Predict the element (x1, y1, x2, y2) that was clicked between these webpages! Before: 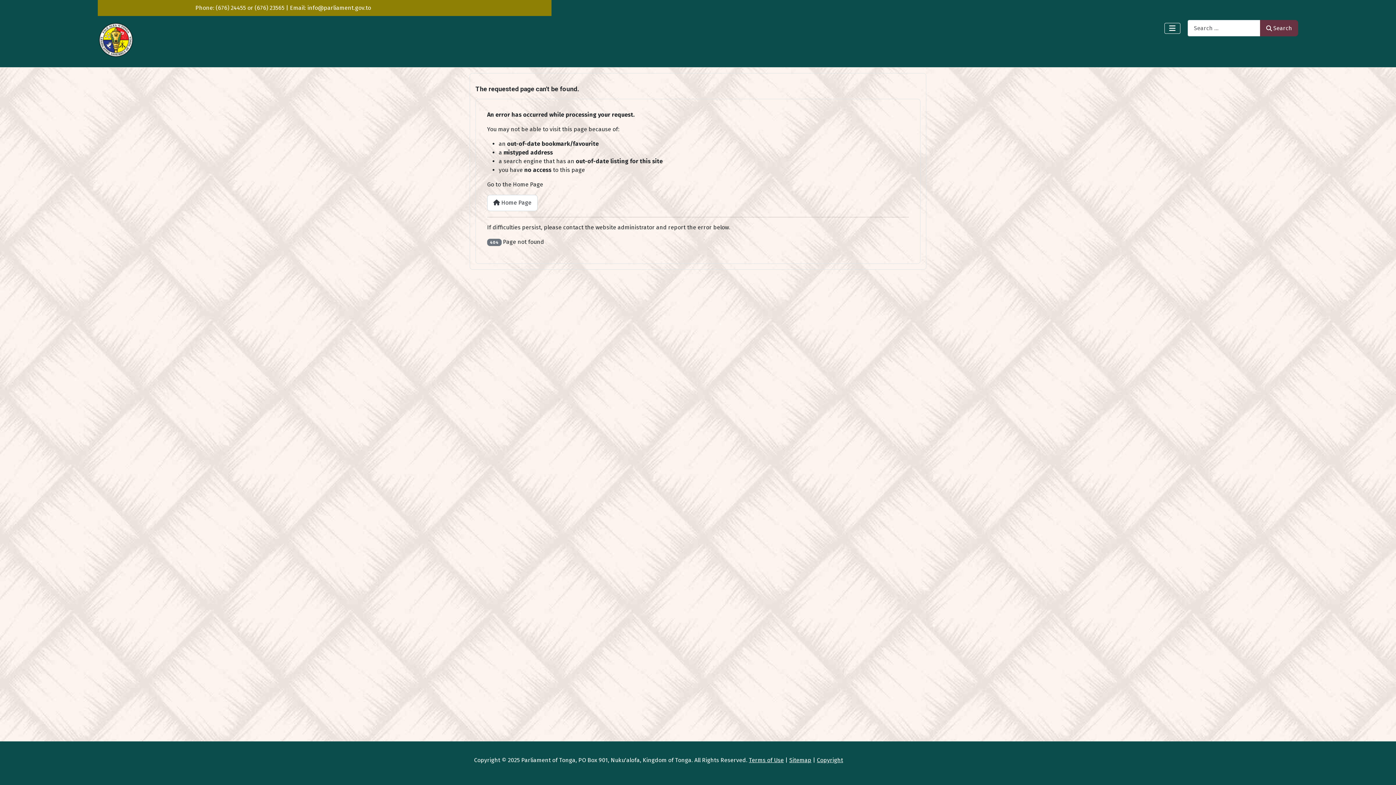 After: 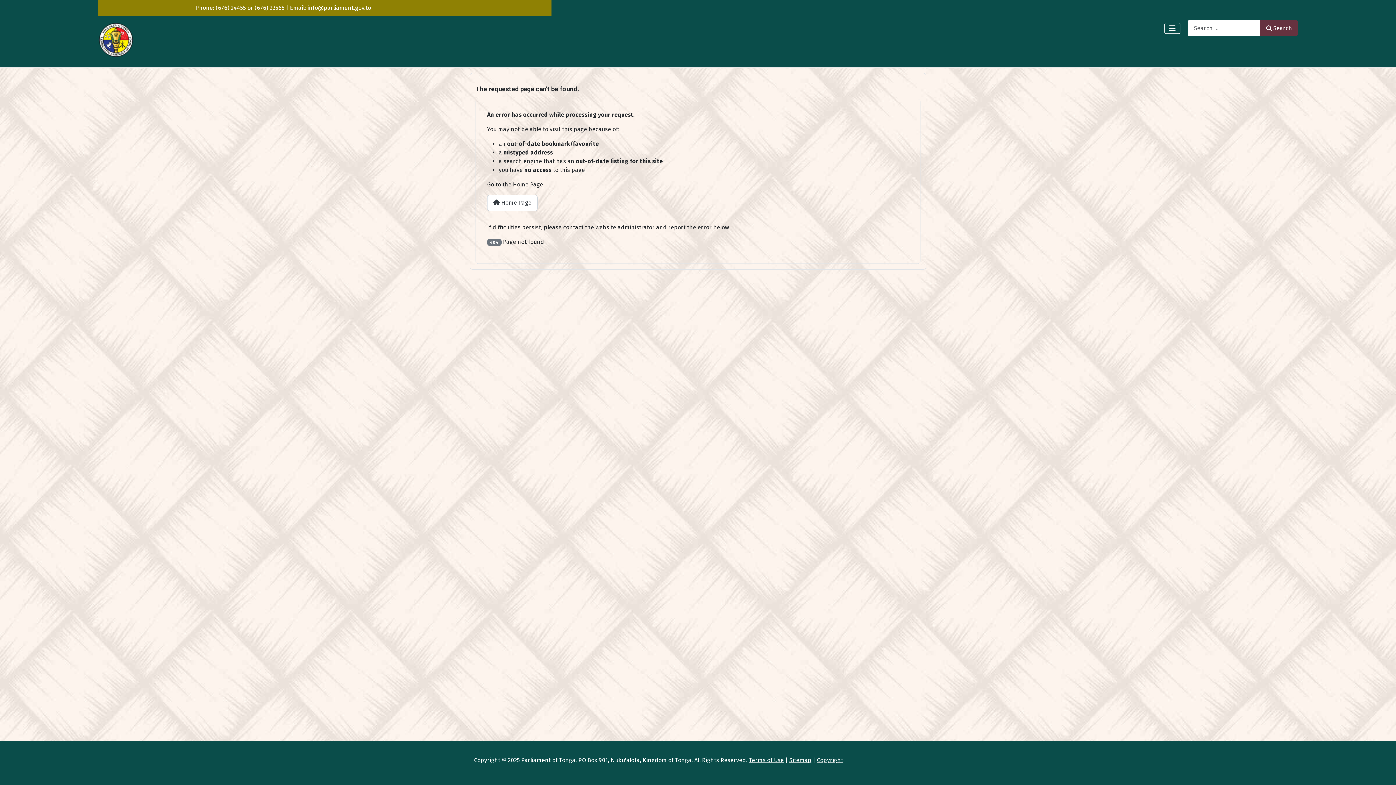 Action: bbox: (789, 757, 811, 764) label: Sitemap